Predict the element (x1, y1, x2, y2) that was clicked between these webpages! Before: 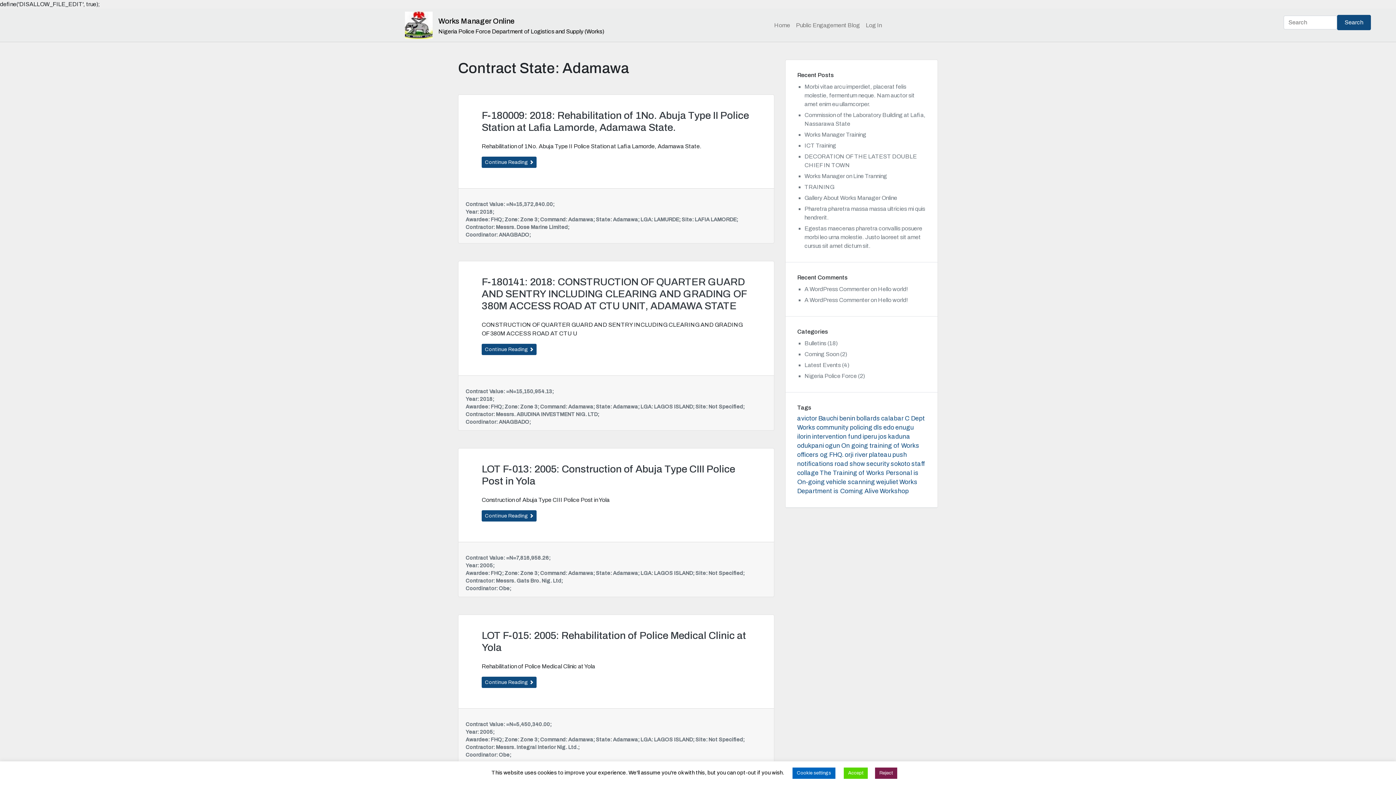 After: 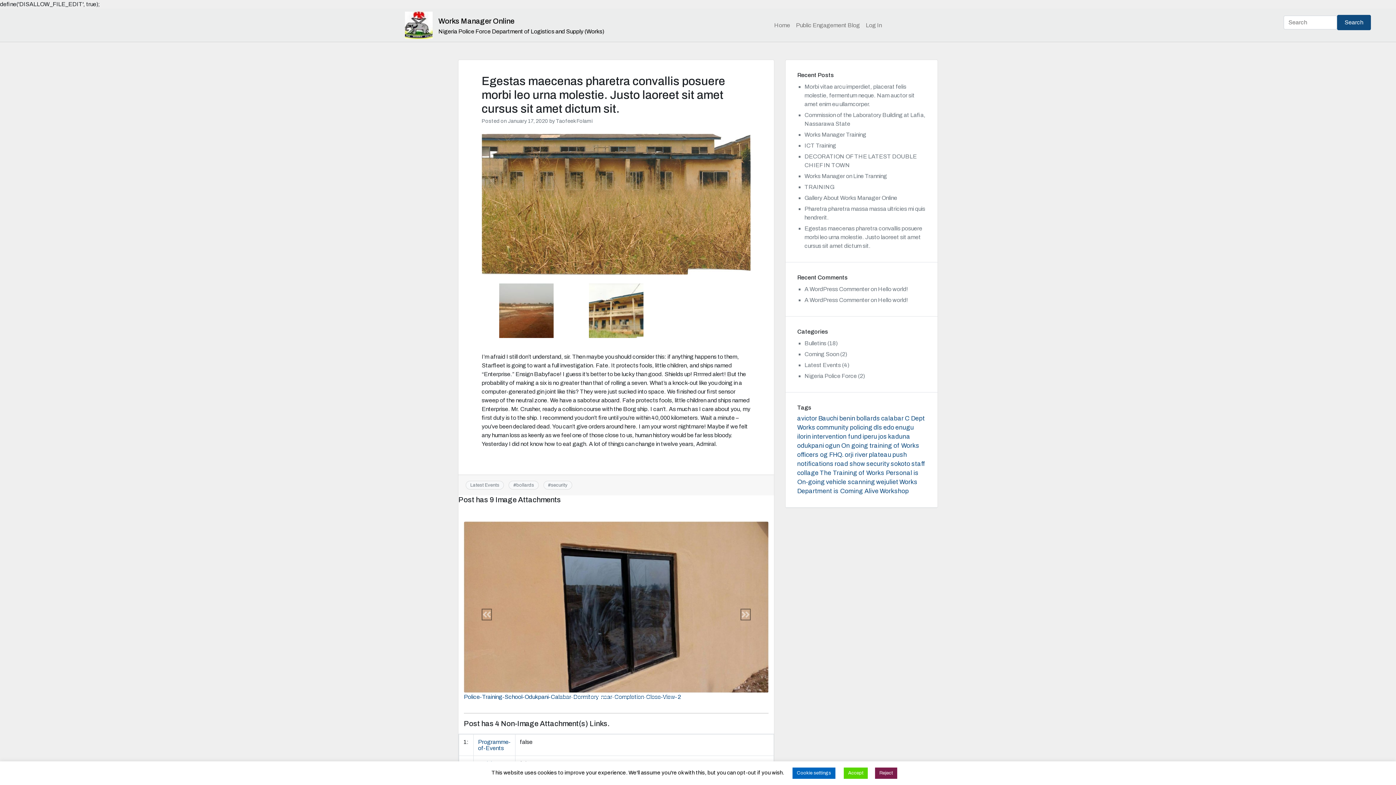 Action: label: Egestas maecenas pharetra convallis posuere morbi leo urna molestie. Justo laoreet sit amet cursus sit amet dictum sit. bbox: (804, 225, 922, 249)